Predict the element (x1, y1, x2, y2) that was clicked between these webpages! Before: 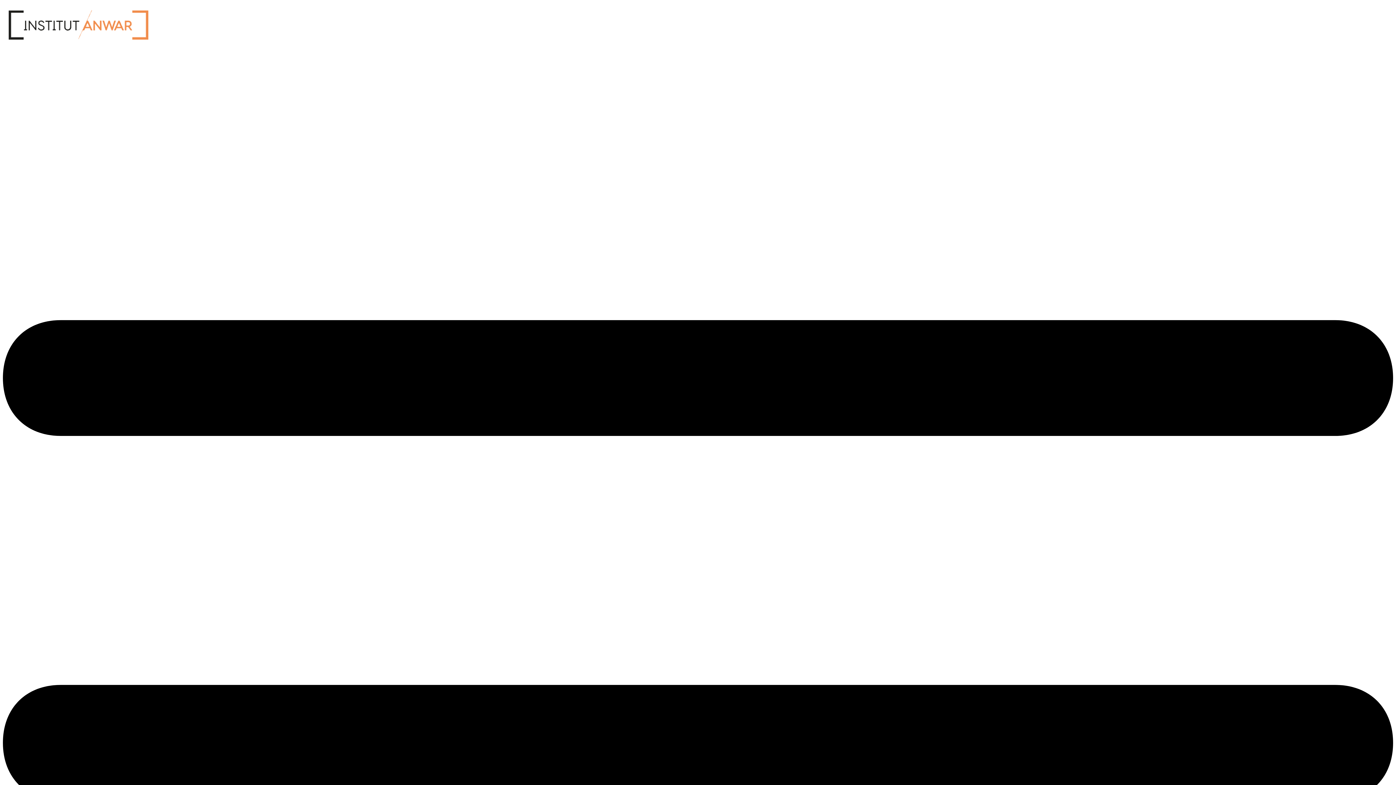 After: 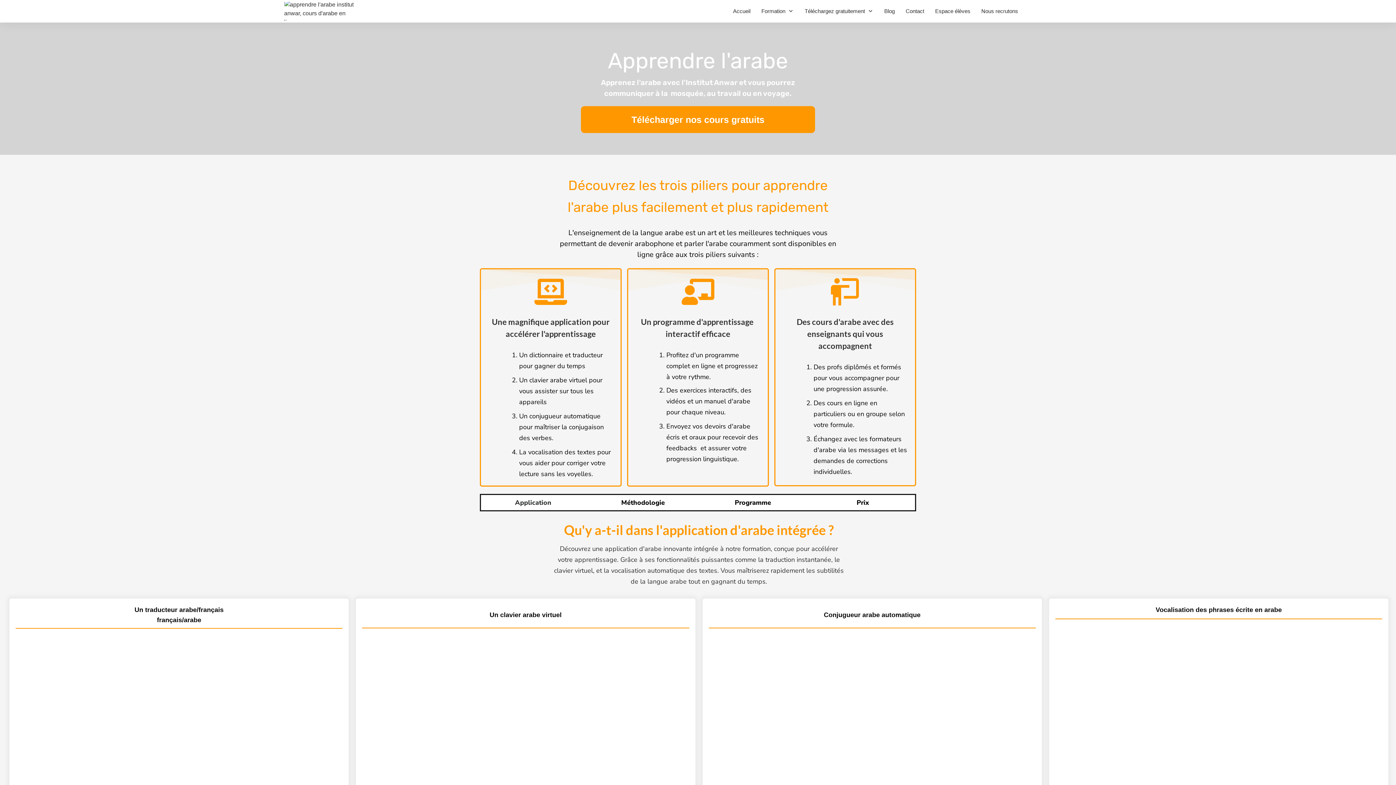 Action: bbox: (2, 41, 156, 47)